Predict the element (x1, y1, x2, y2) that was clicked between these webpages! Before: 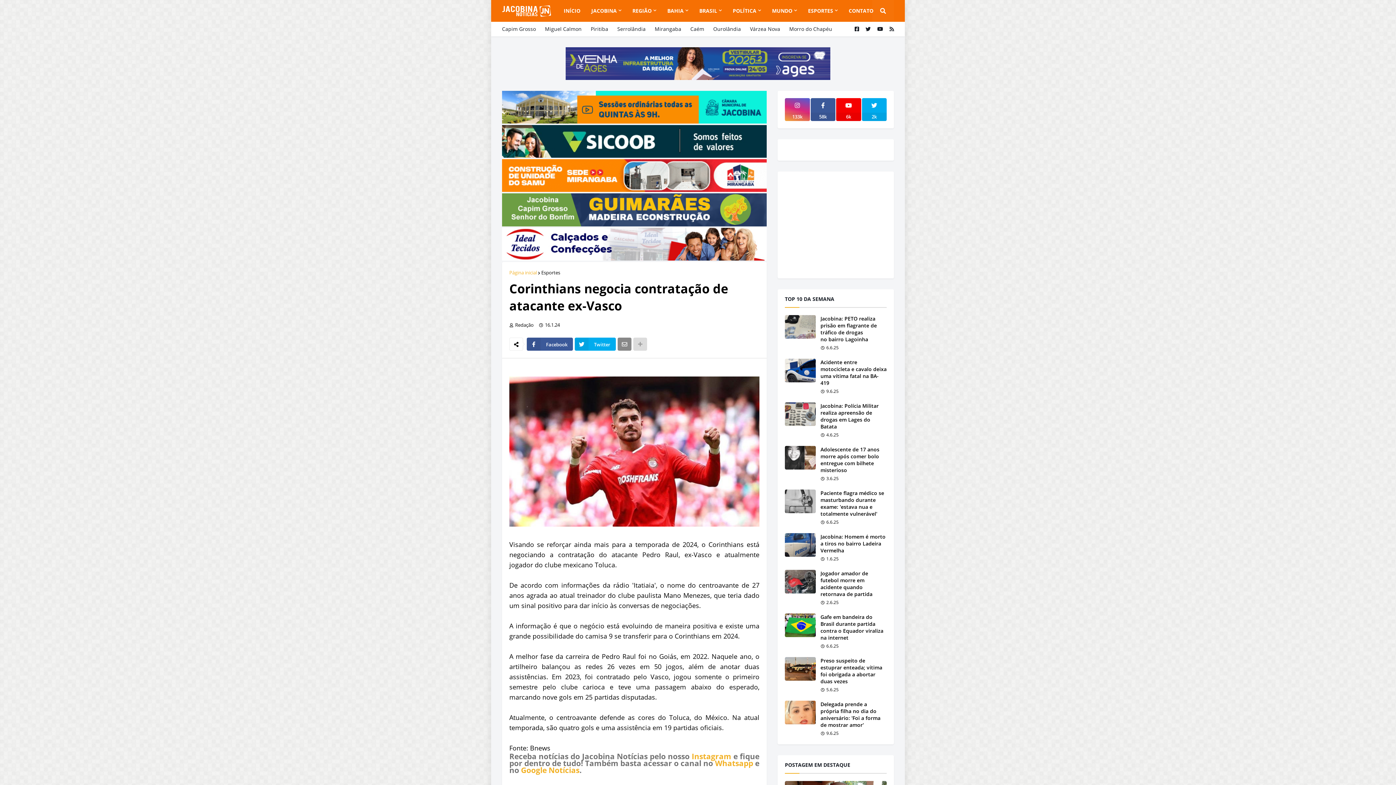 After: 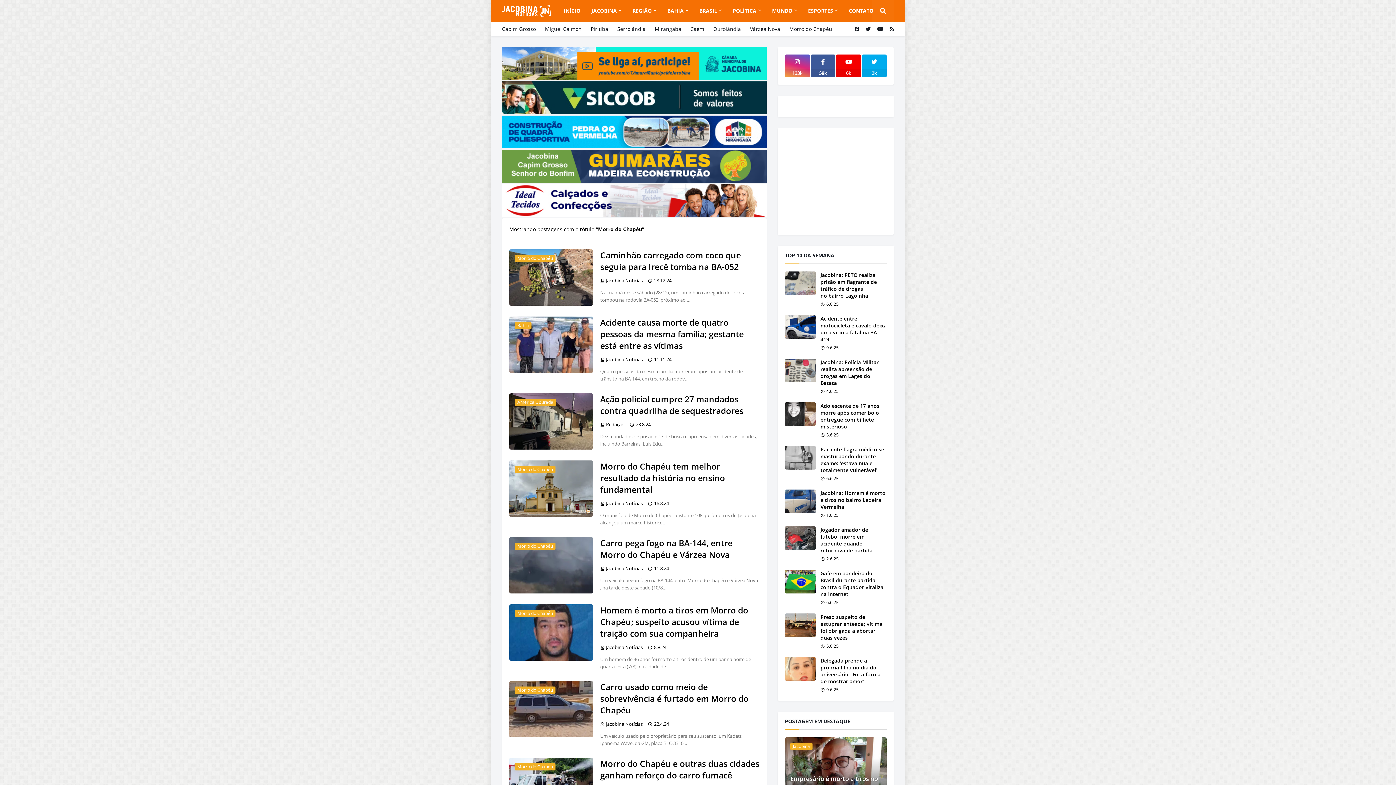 Action: label: Morro do Chapéu bbox: (789, 21, 832, 36)